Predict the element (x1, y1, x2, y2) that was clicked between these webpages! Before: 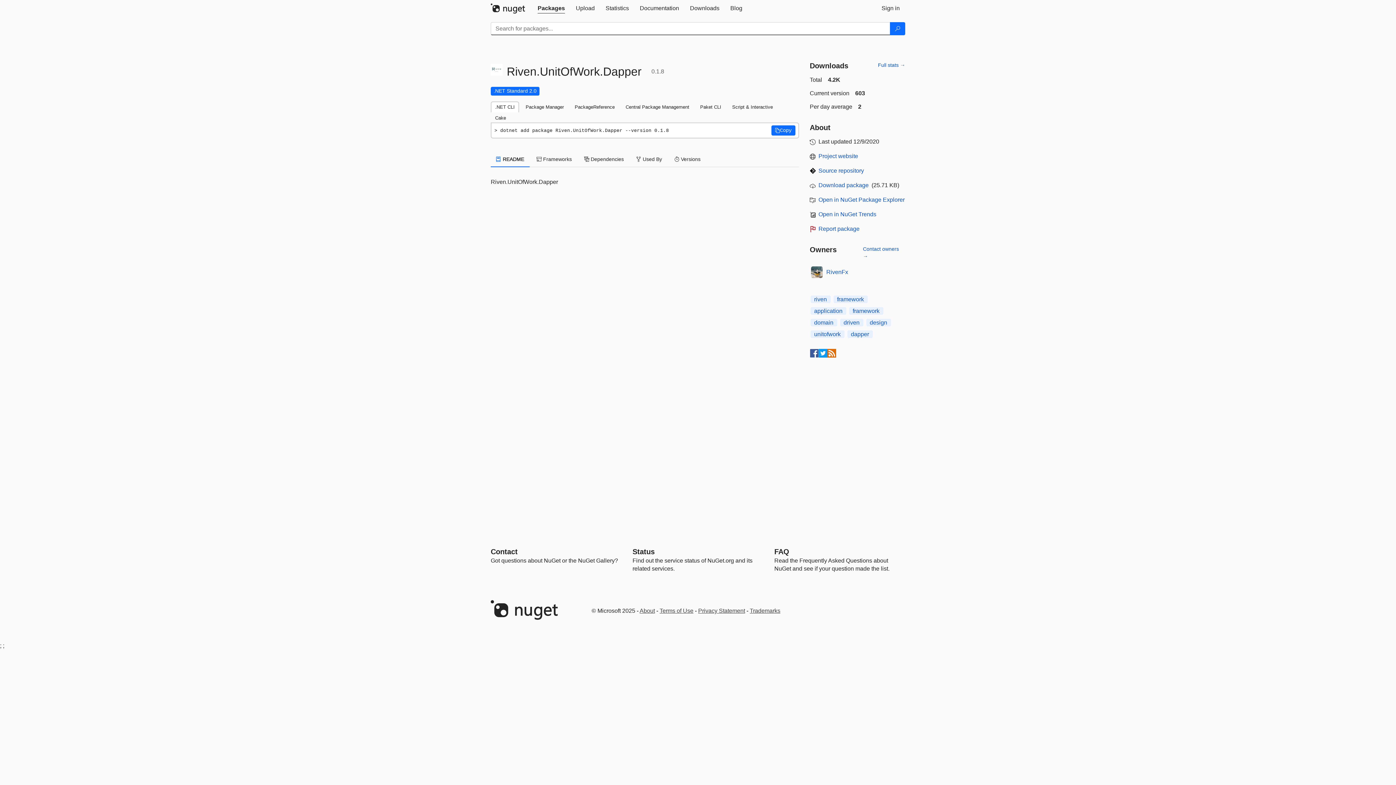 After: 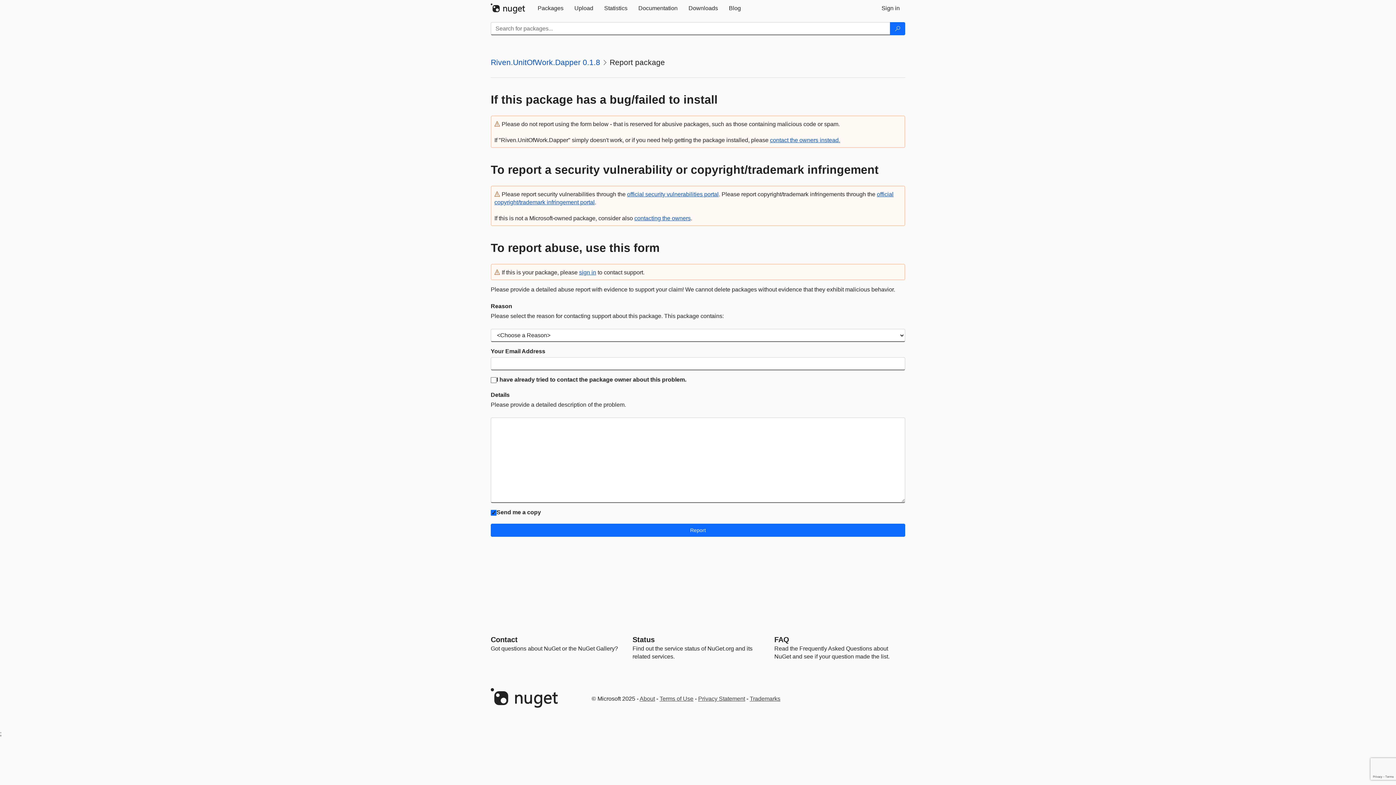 Action: bbox: (818, 225, 859, 232) label: Report package